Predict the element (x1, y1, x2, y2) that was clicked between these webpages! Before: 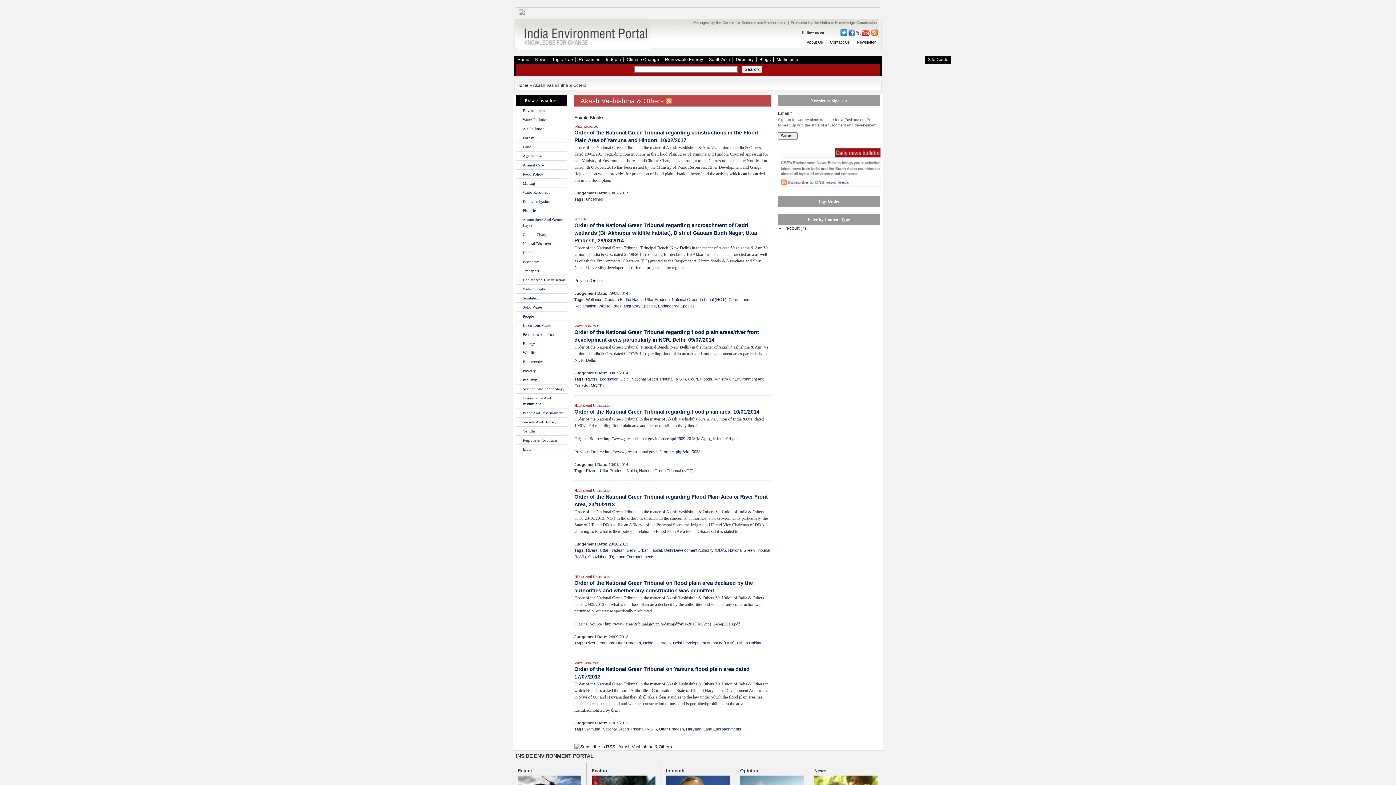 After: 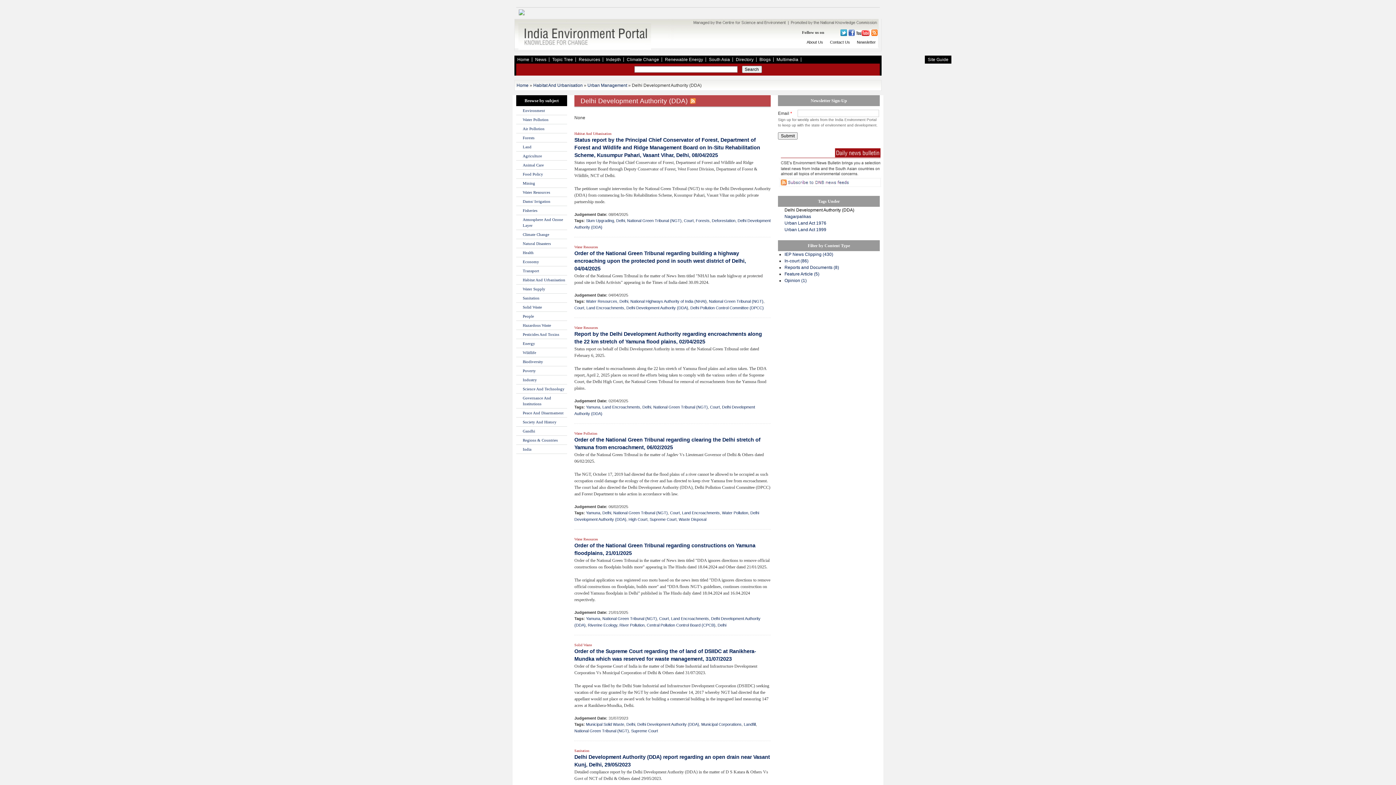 Action: bbox: (664, 548, 726, 552) label: Delhi Development Authority (DDA)